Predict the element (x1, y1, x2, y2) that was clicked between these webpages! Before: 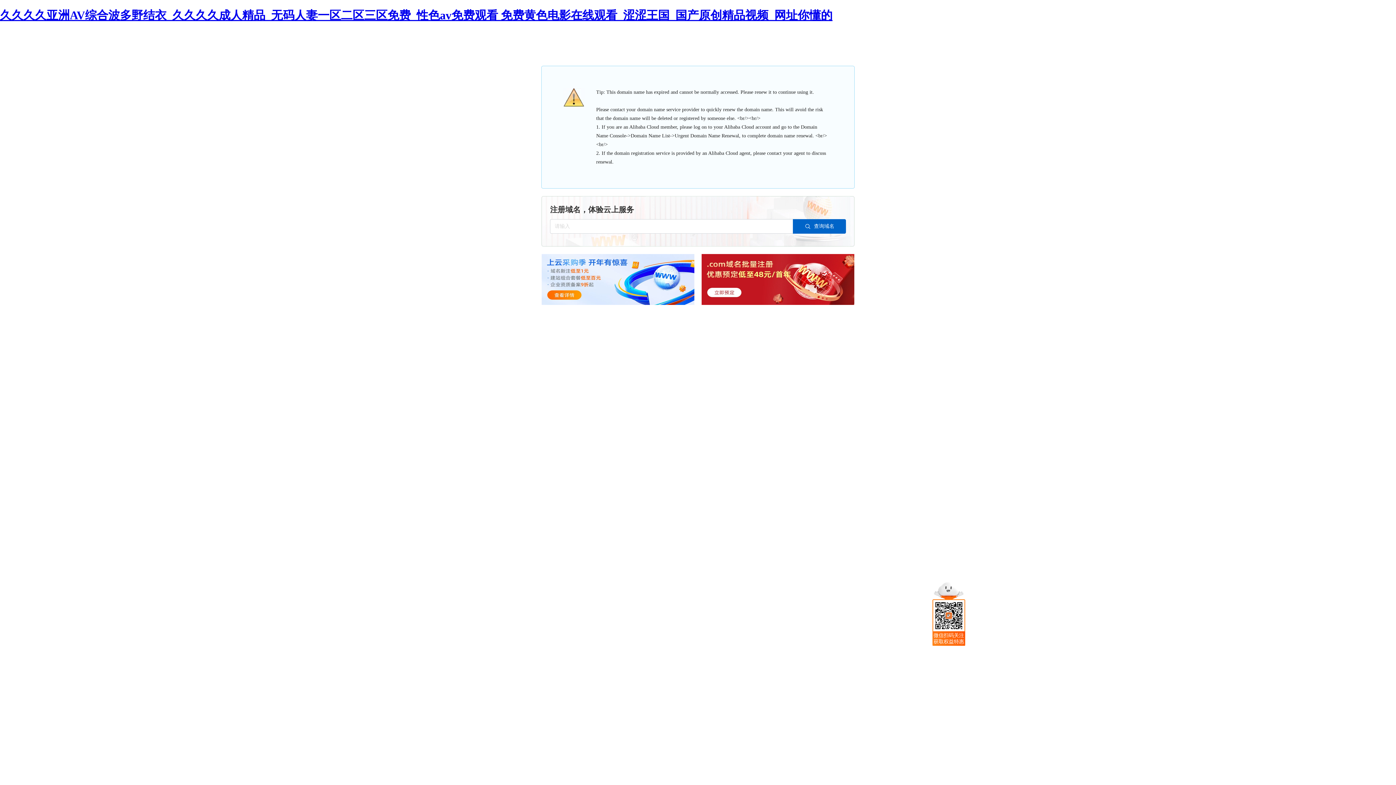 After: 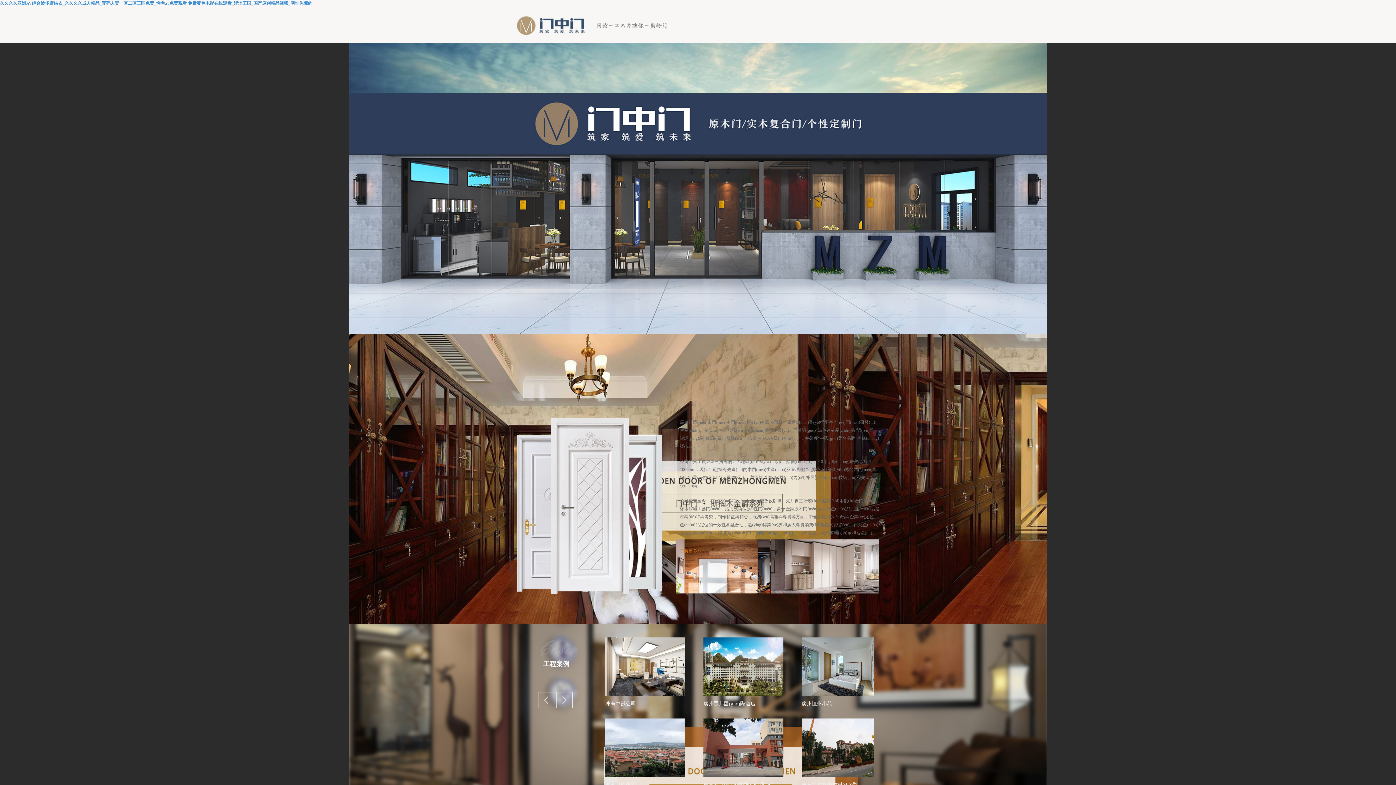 Action: label: 久久久久亚洲AV综合波多野结衣_久久久久成人精品_无码人妻一区二区三区免费_性色av免费观看 免费黄色电影在线观看_涩涩王国_国产原创精品视频_网址你懂的 bbox: (0, 8, 832, 21)